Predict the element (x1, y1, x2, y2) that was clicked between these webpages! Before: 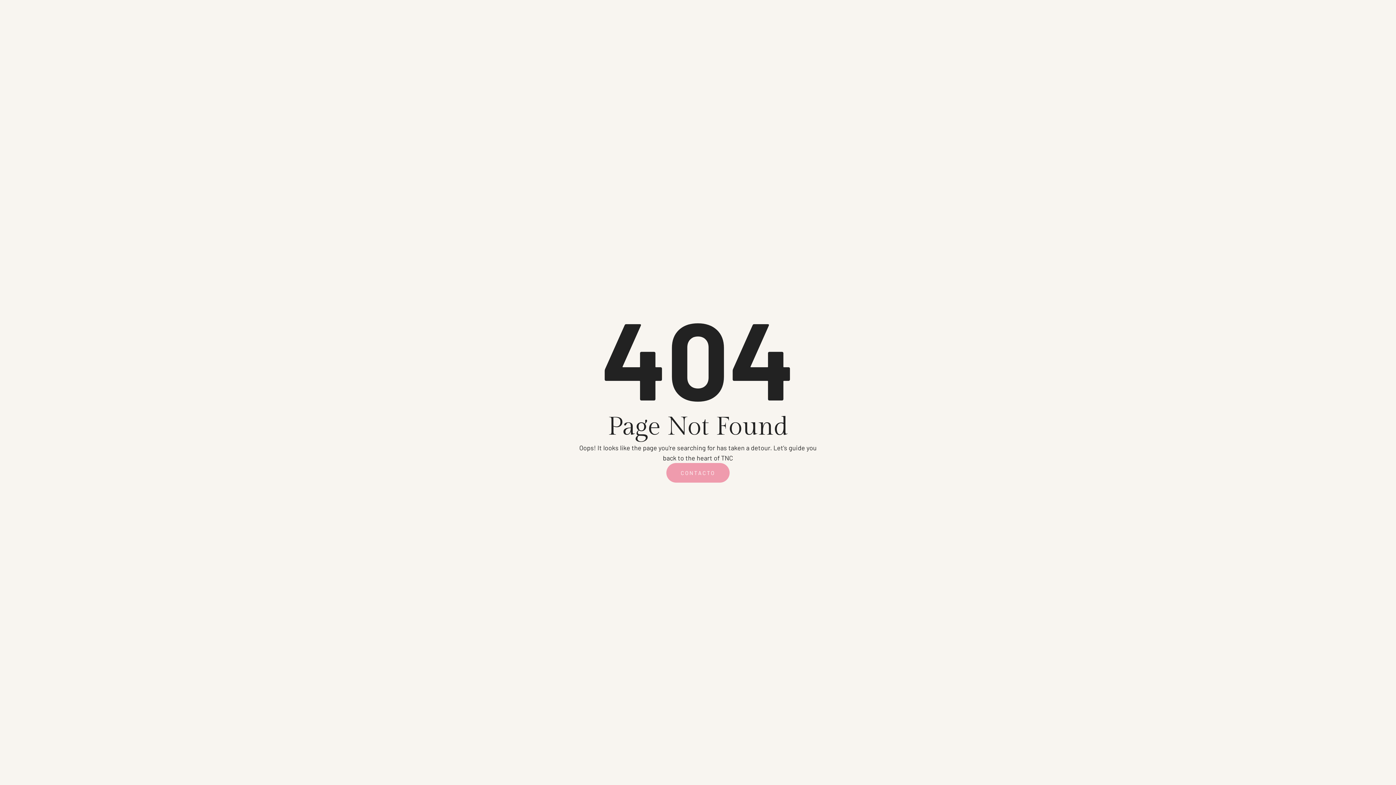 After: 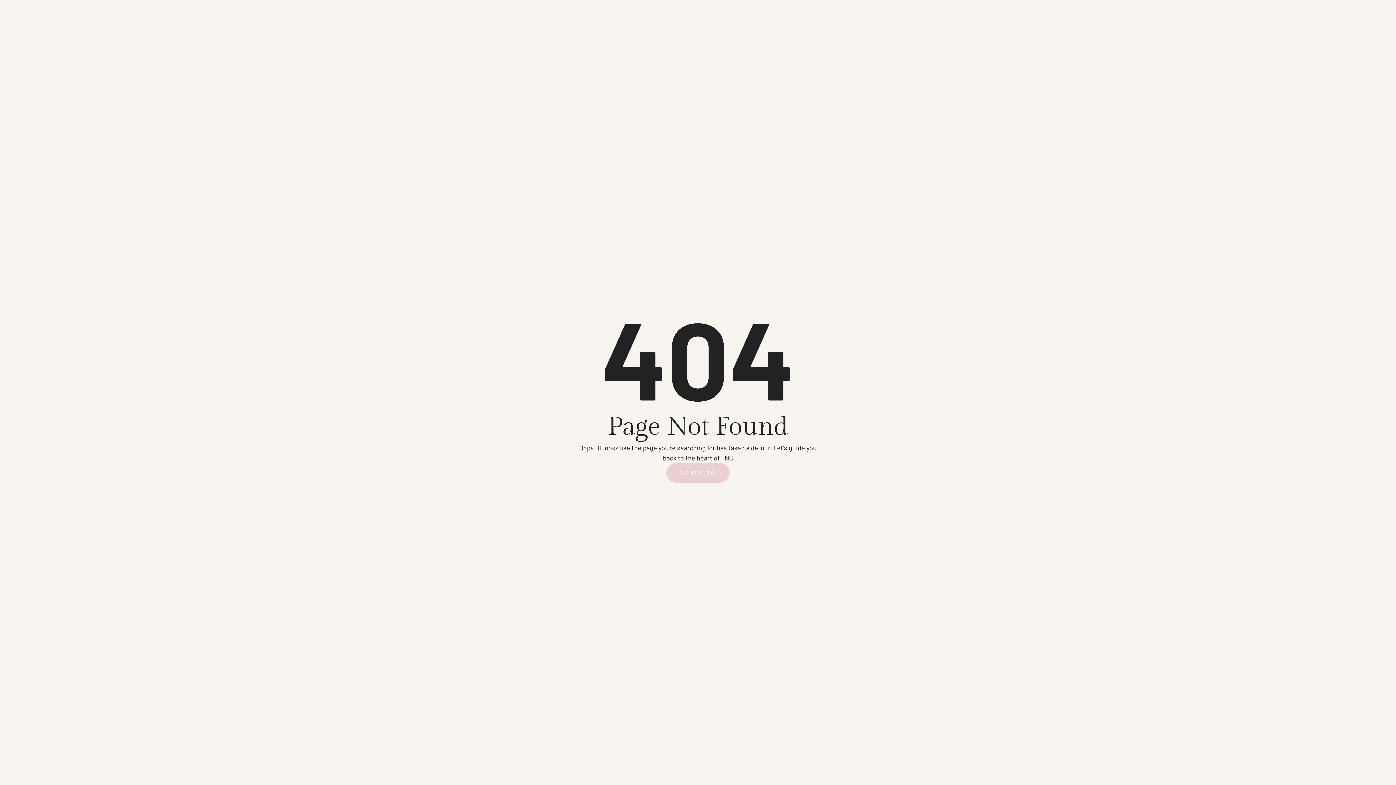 Action: bbox: (666, 463, 729, 482) label: CONTACTO
BACK TO HOME